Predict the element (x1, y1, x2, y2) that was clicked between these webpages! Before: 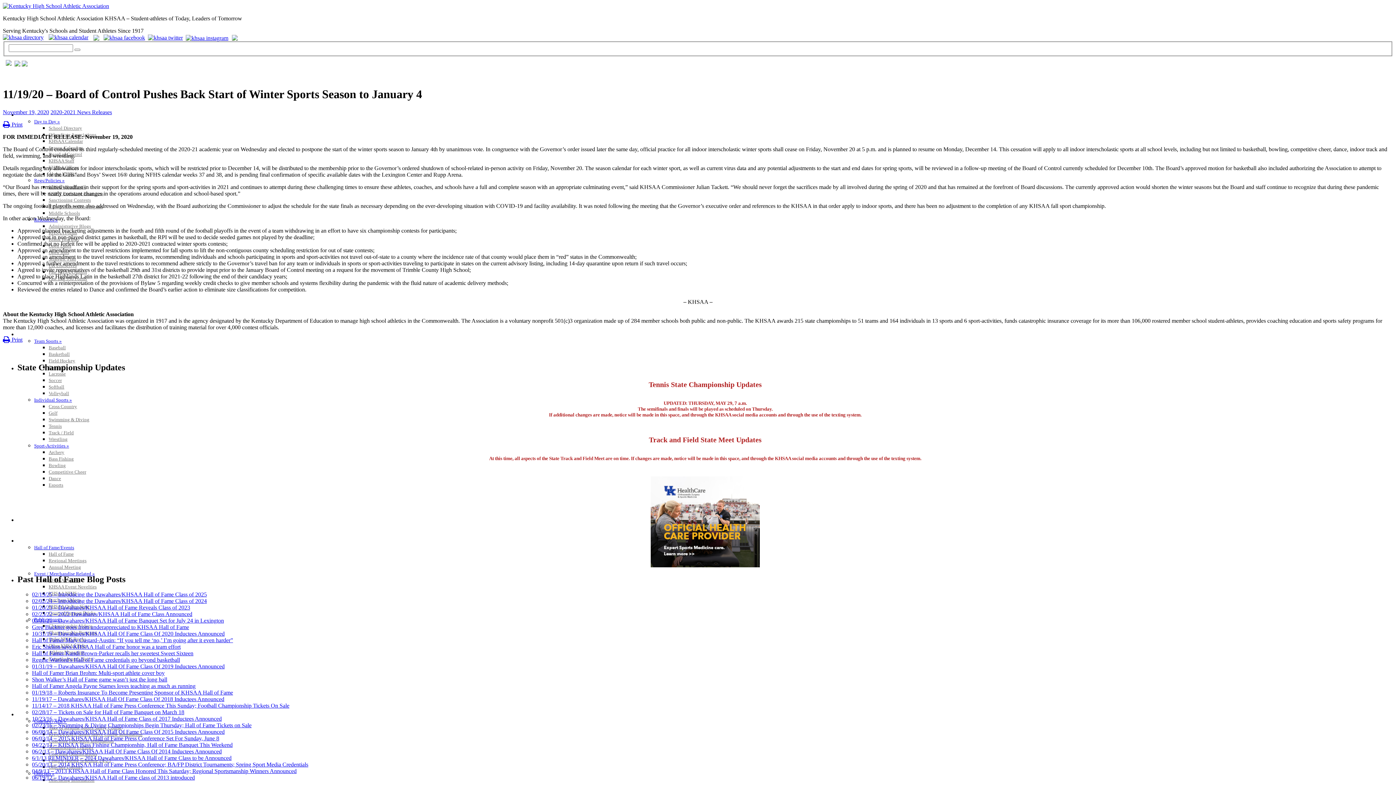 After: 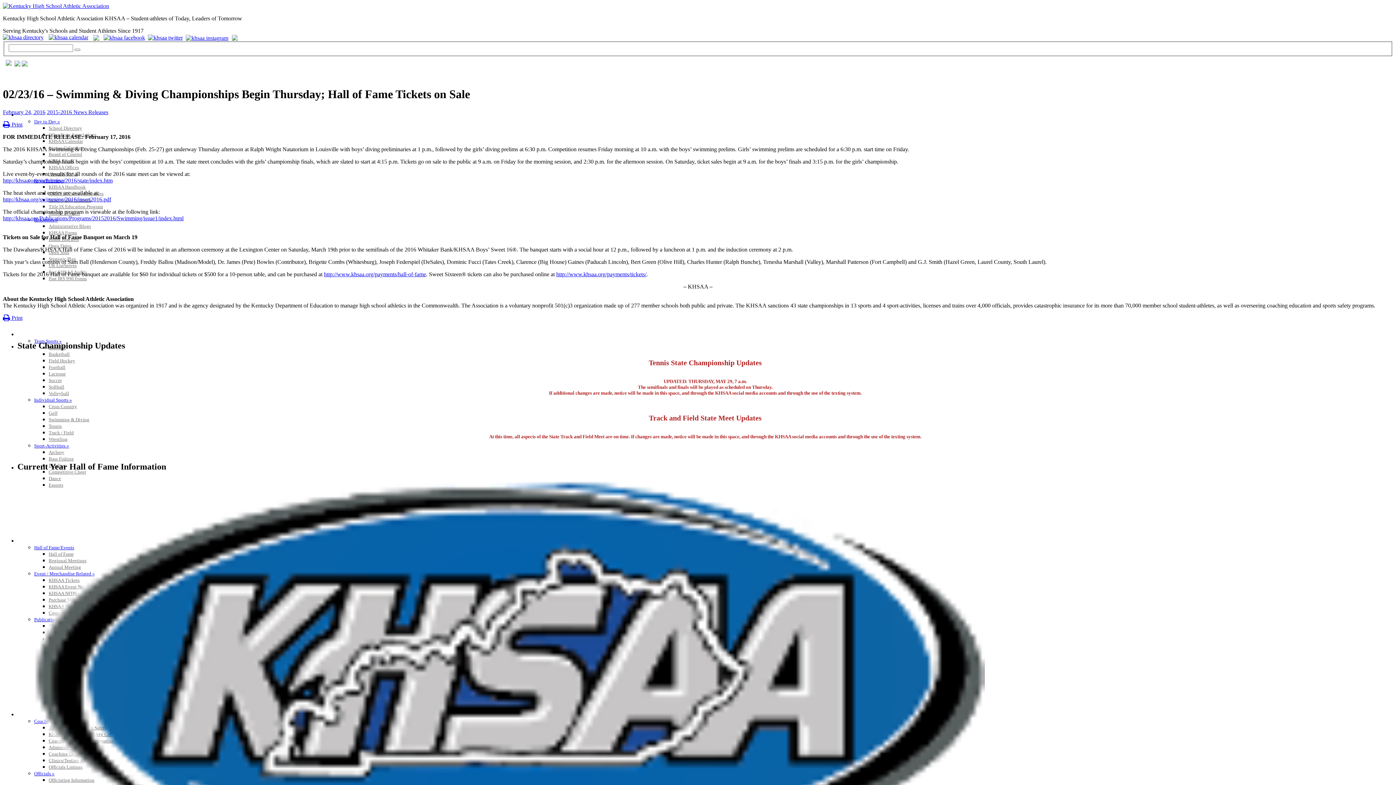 Action: label: 02/23/16 – Swimming & Diving Championships Begin Thursday; Hall of Fame Tickets on Sale bbox: (32, 722, 251, 728)